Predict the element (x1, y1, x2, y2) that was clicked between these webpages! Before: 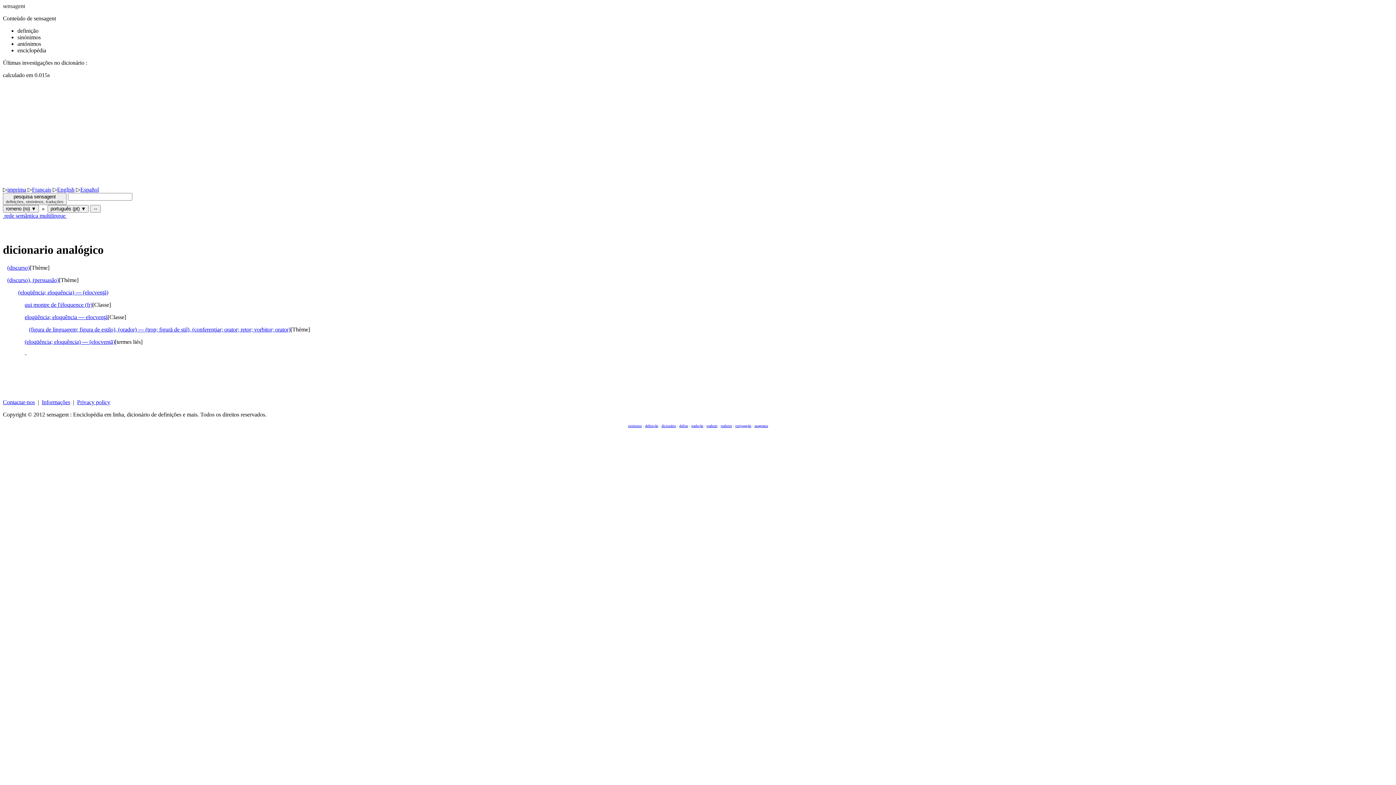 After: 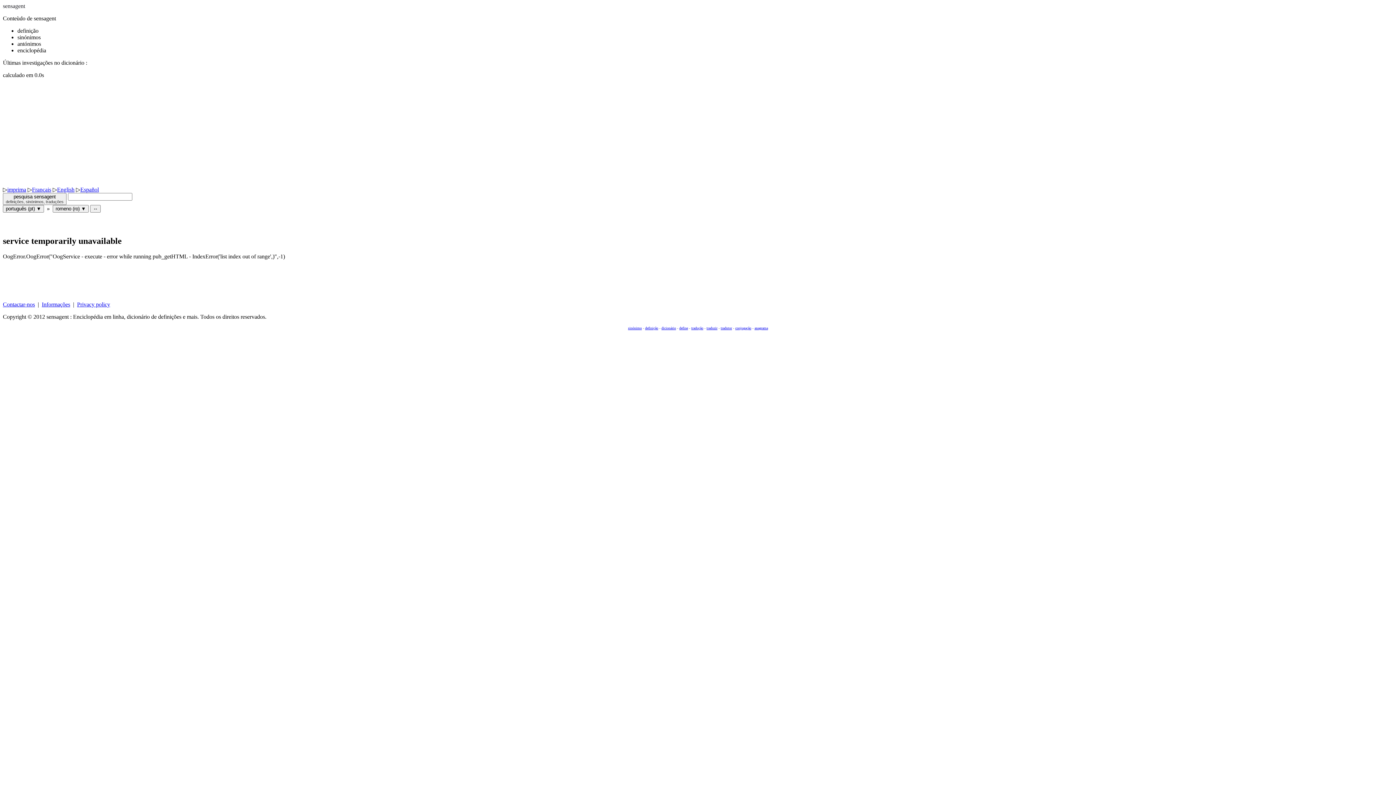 Action: label: (eloqüência; eloquência) — (elocvenţă) bbox: (24, 338, 114, 345)